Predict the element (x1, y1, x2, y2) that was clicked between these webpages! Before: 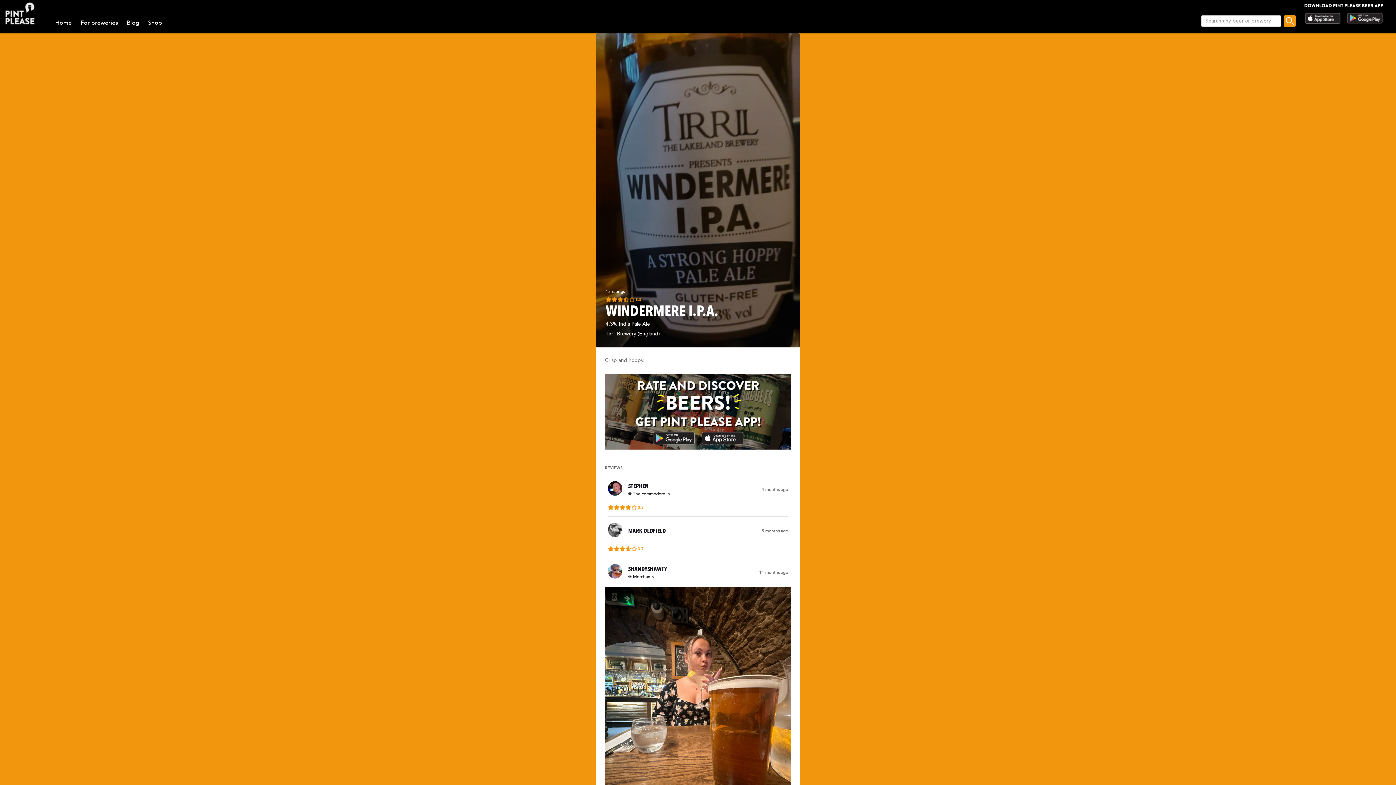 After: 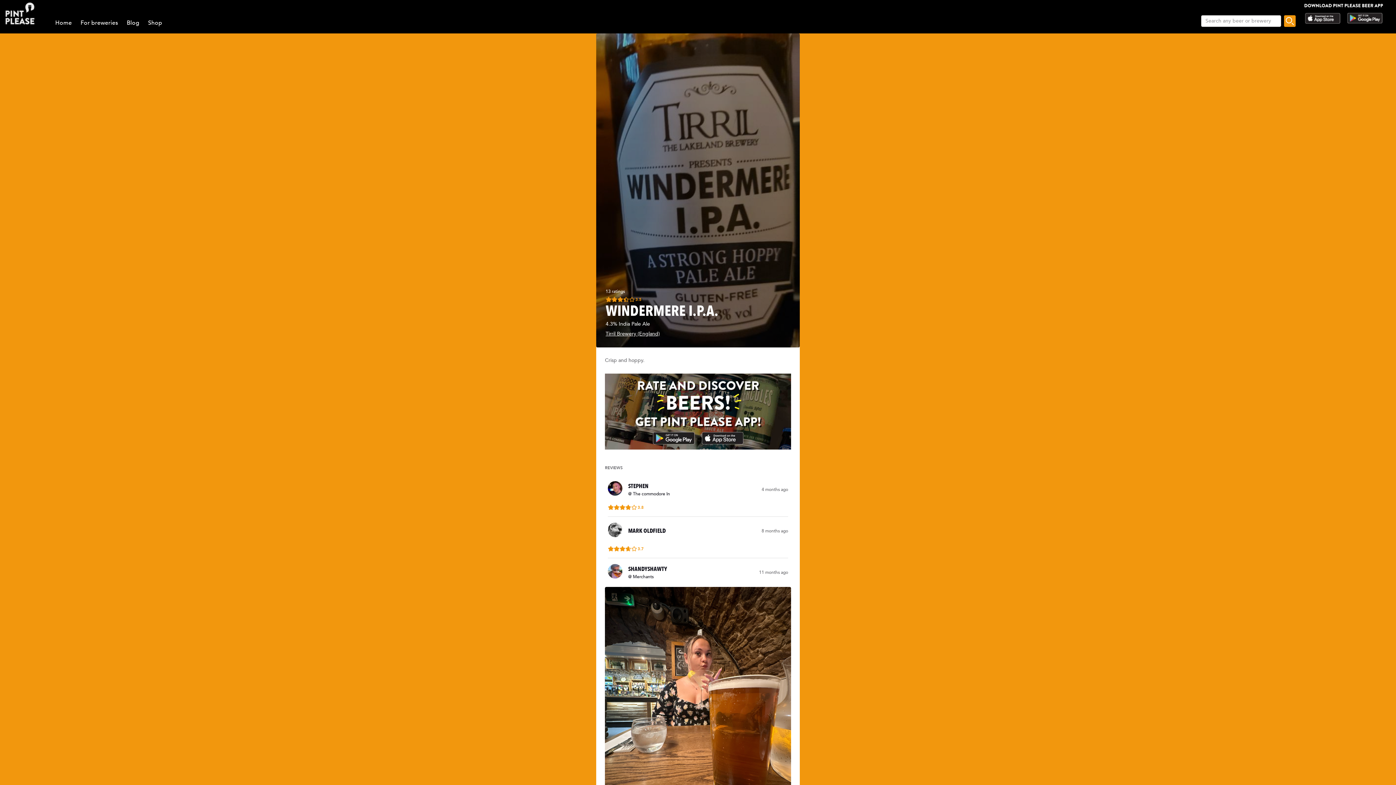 Action: bbox: (1346, 18, 1383, 26)